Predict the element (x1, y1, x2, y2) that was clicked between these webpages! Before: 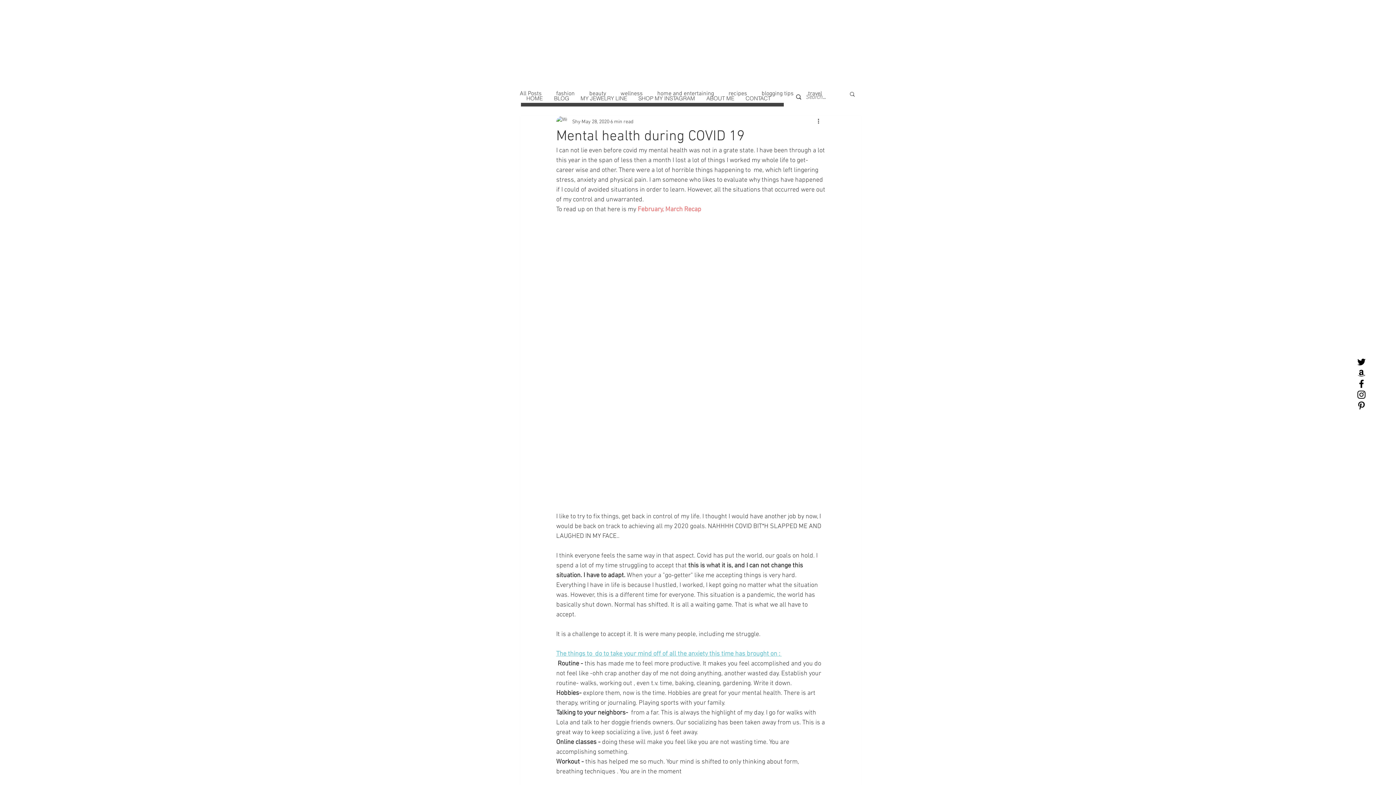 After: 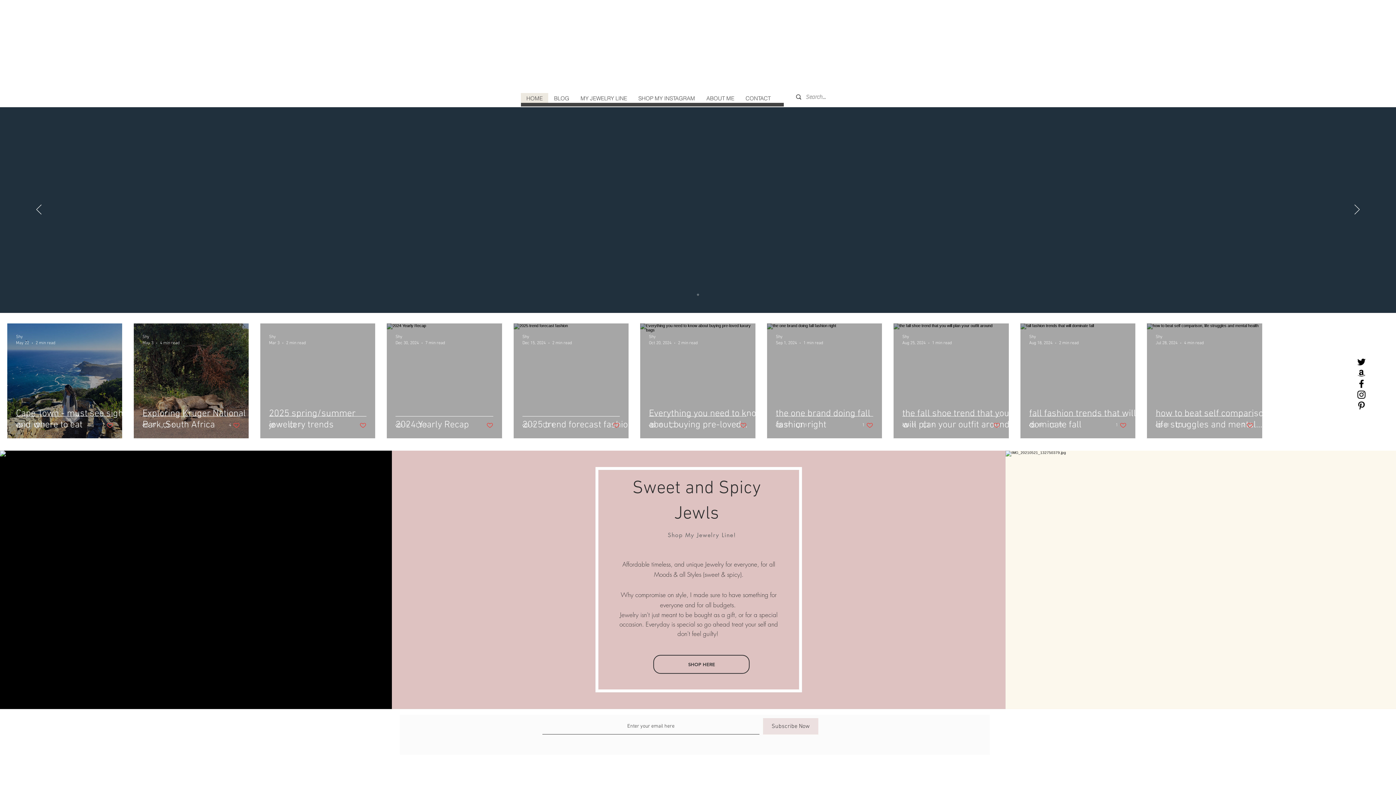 Action: label: HOME bbox: (521, 93, 548, 104)